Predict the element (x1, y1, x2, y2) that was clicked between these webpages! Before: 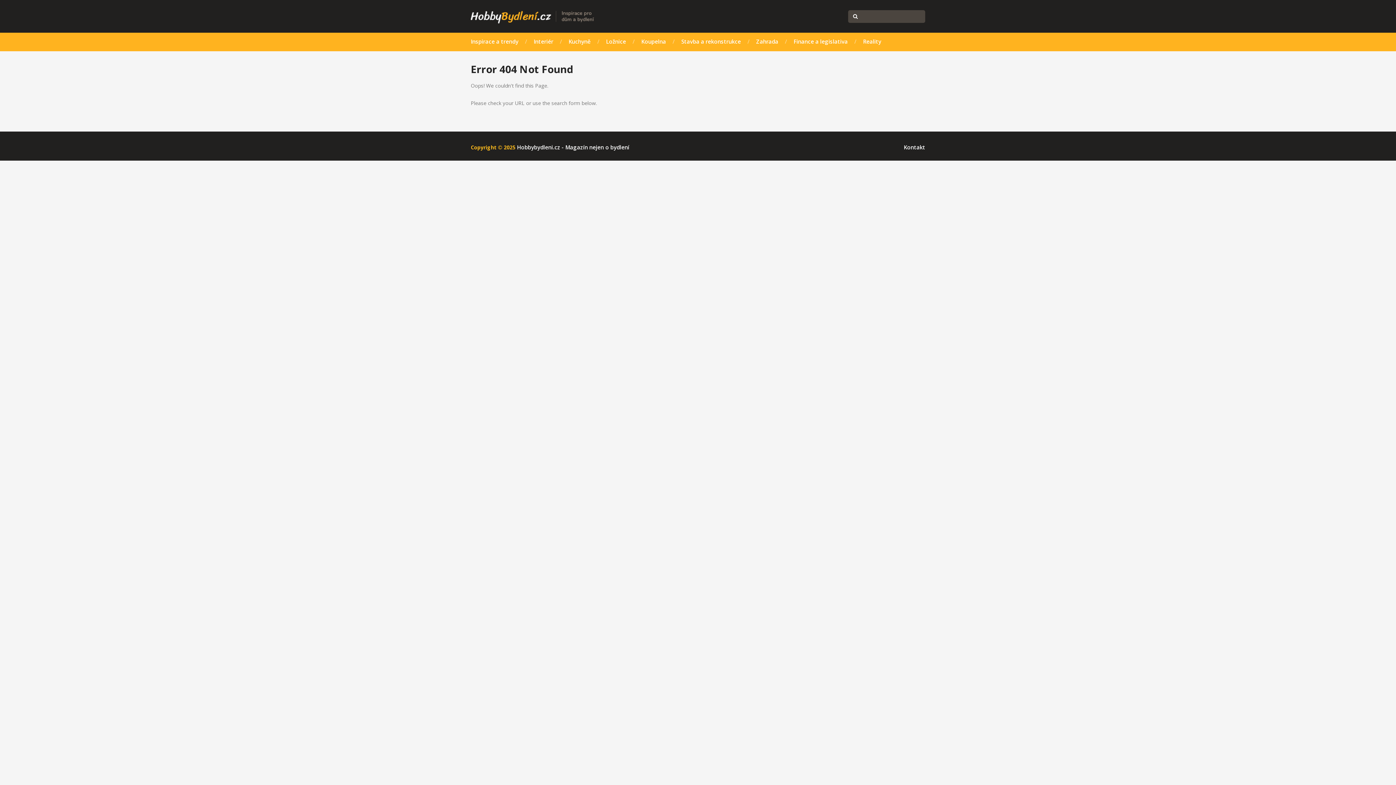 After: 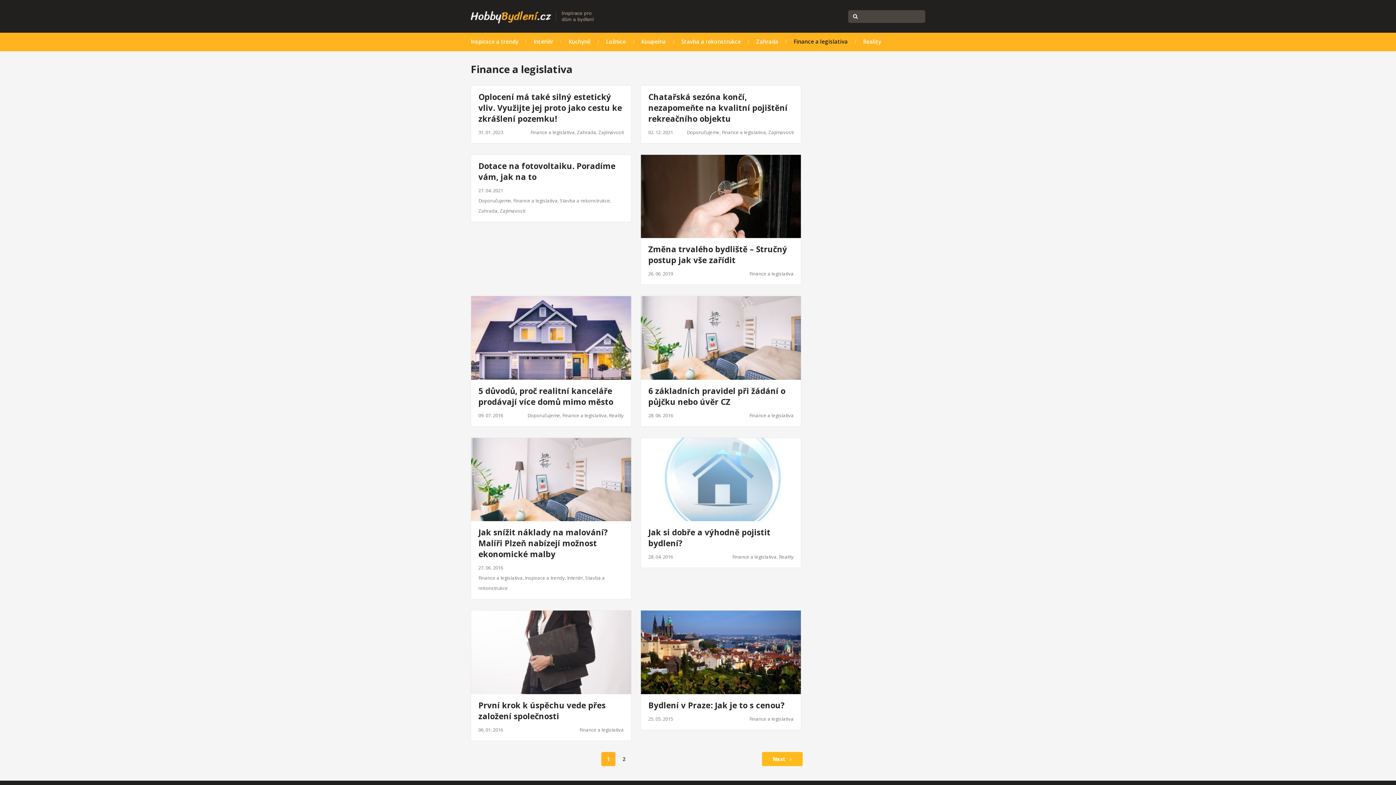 Action: label: Finance a legislativa bbox: (786, 36, 855, 46)